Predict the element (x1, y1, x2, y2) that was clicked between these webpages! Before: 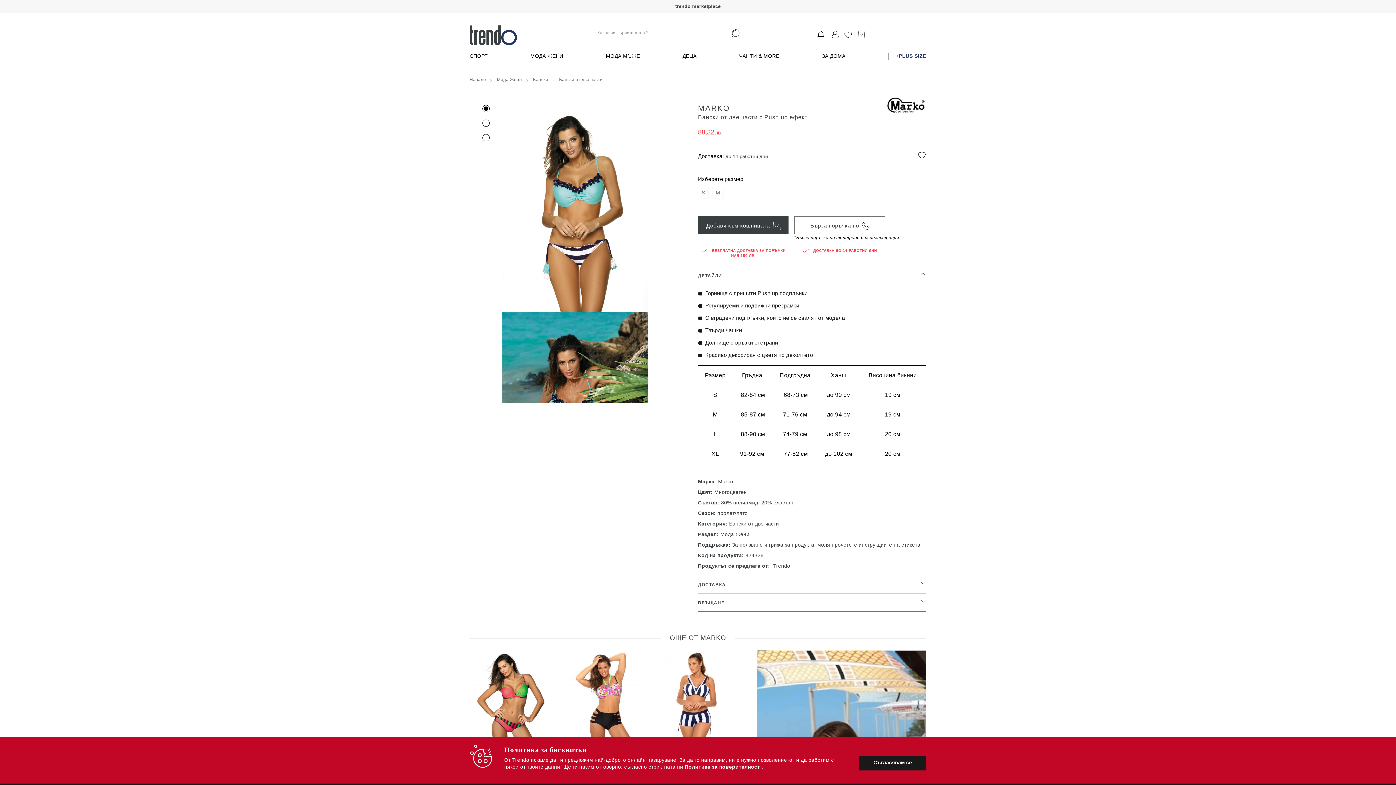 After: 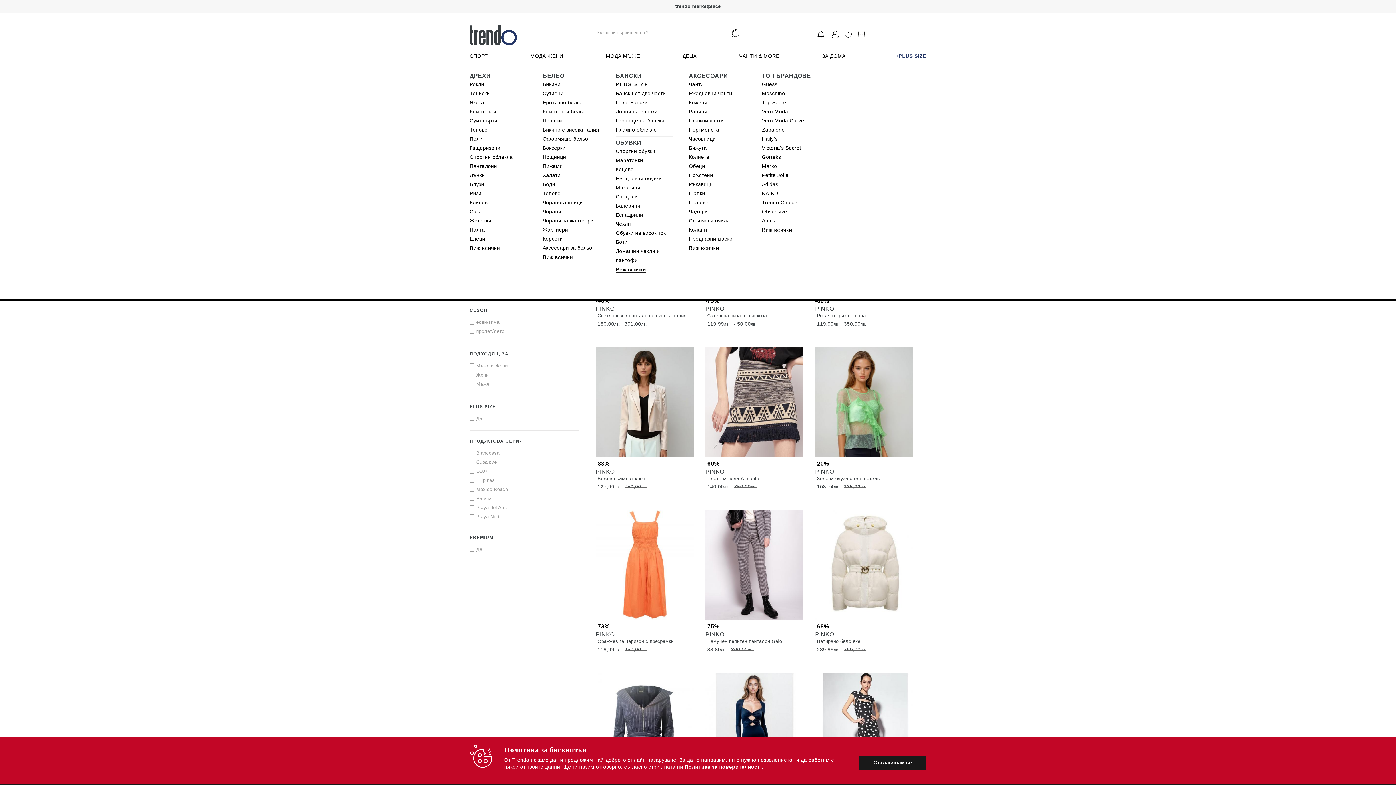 Action: bbox: (530, 52, 563, 59) label: МОДА ЖЕНИ